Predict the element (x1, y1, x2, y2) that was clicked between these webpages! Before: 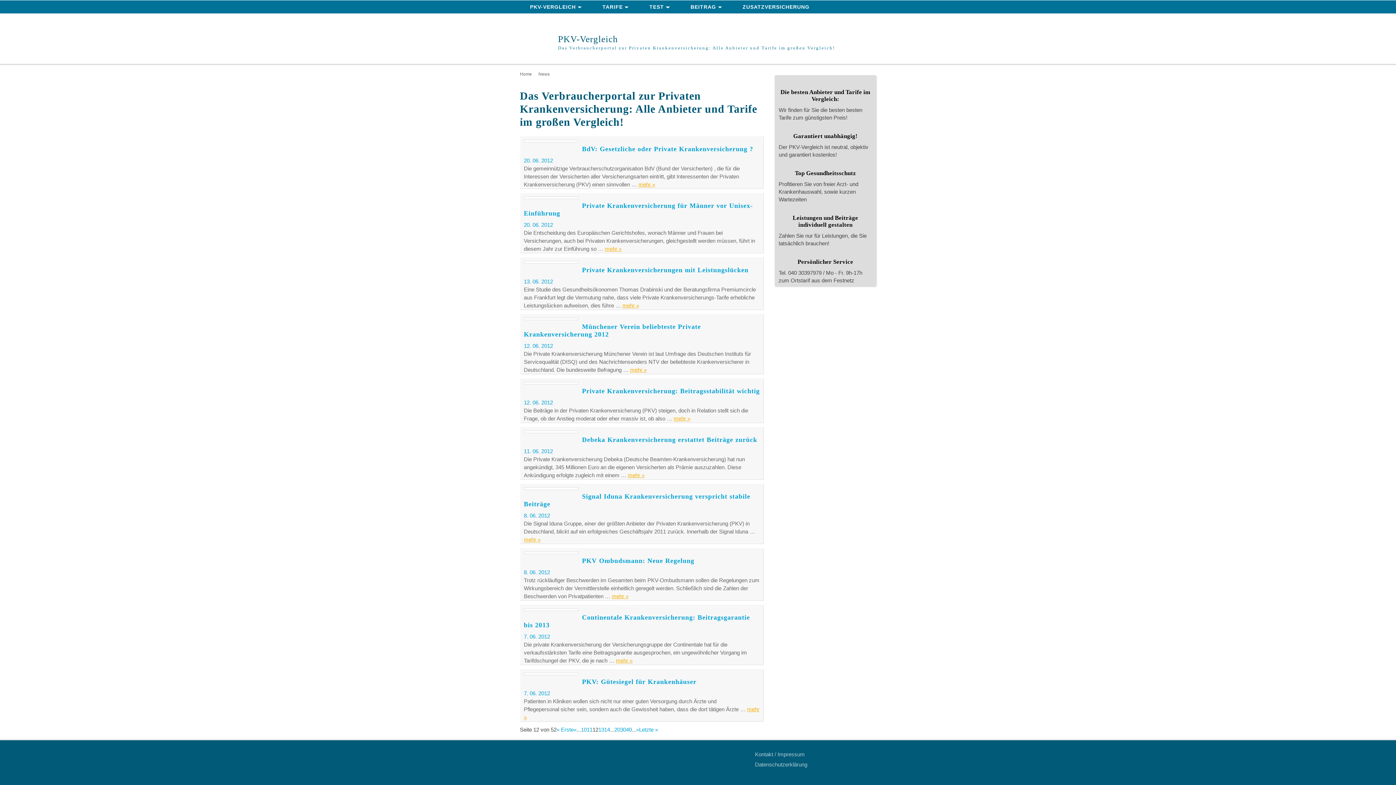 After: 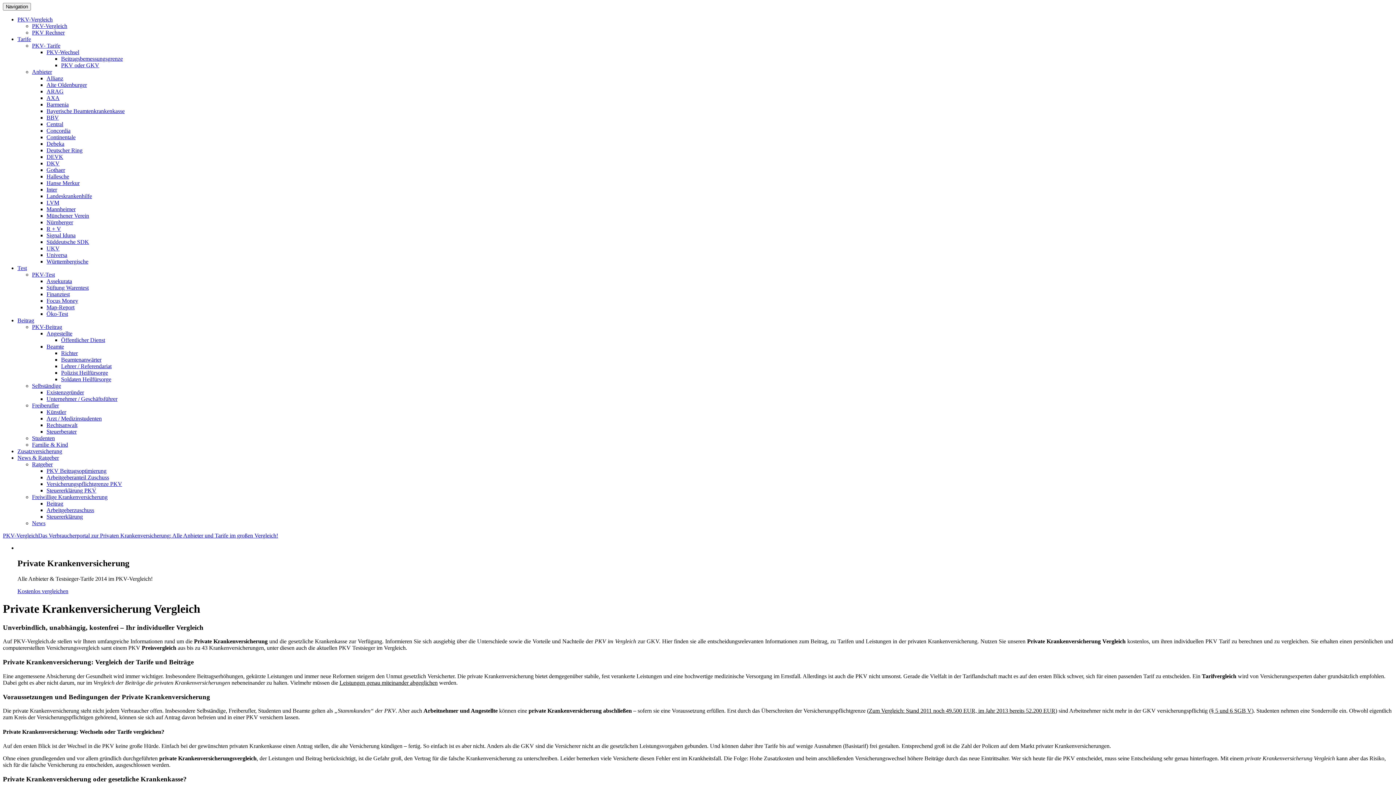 Action: label: PKV-Vergleich
Das Verbraucherportal zur Privaten Krankenversicherung: Alle Anbieter und Tarife im großen Vergleich! bbox: (520, 29, 876, 63)